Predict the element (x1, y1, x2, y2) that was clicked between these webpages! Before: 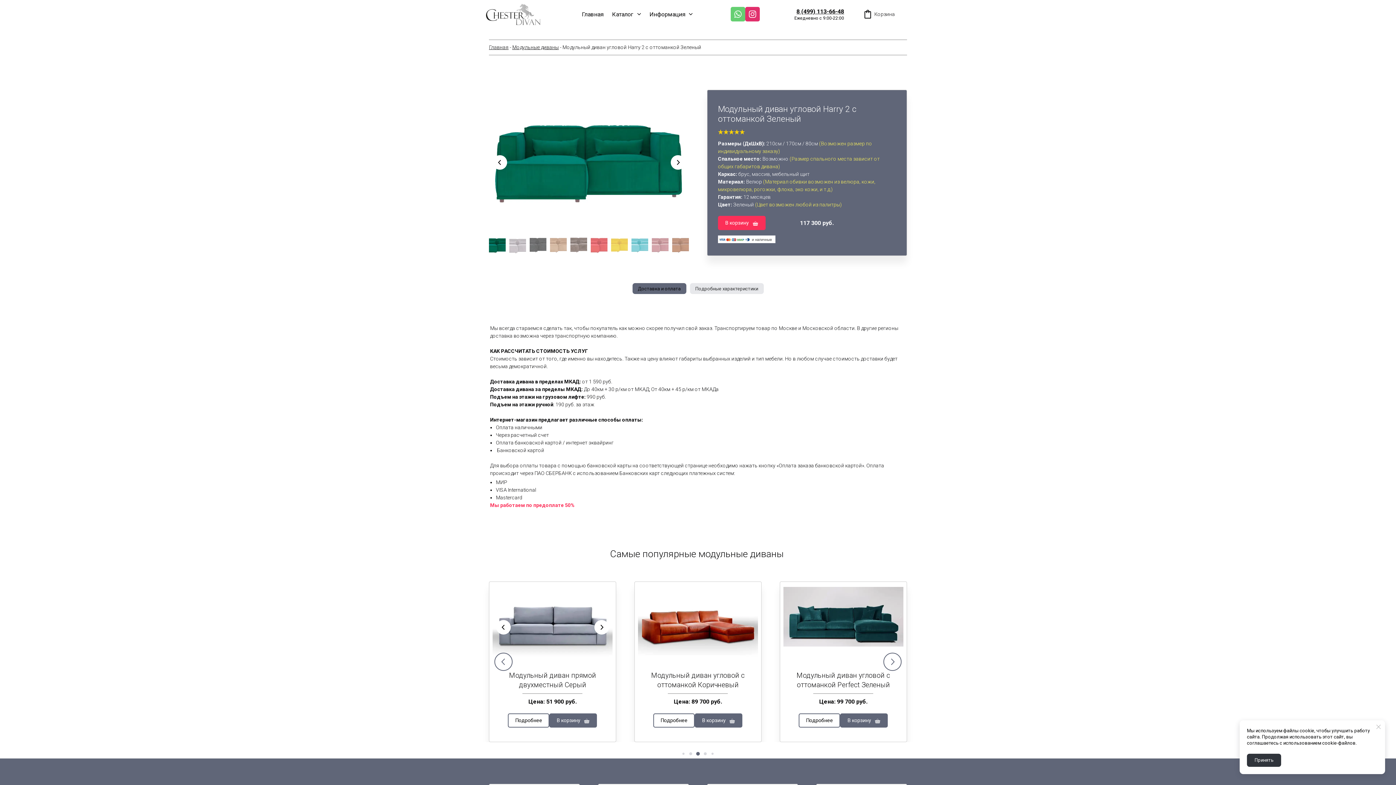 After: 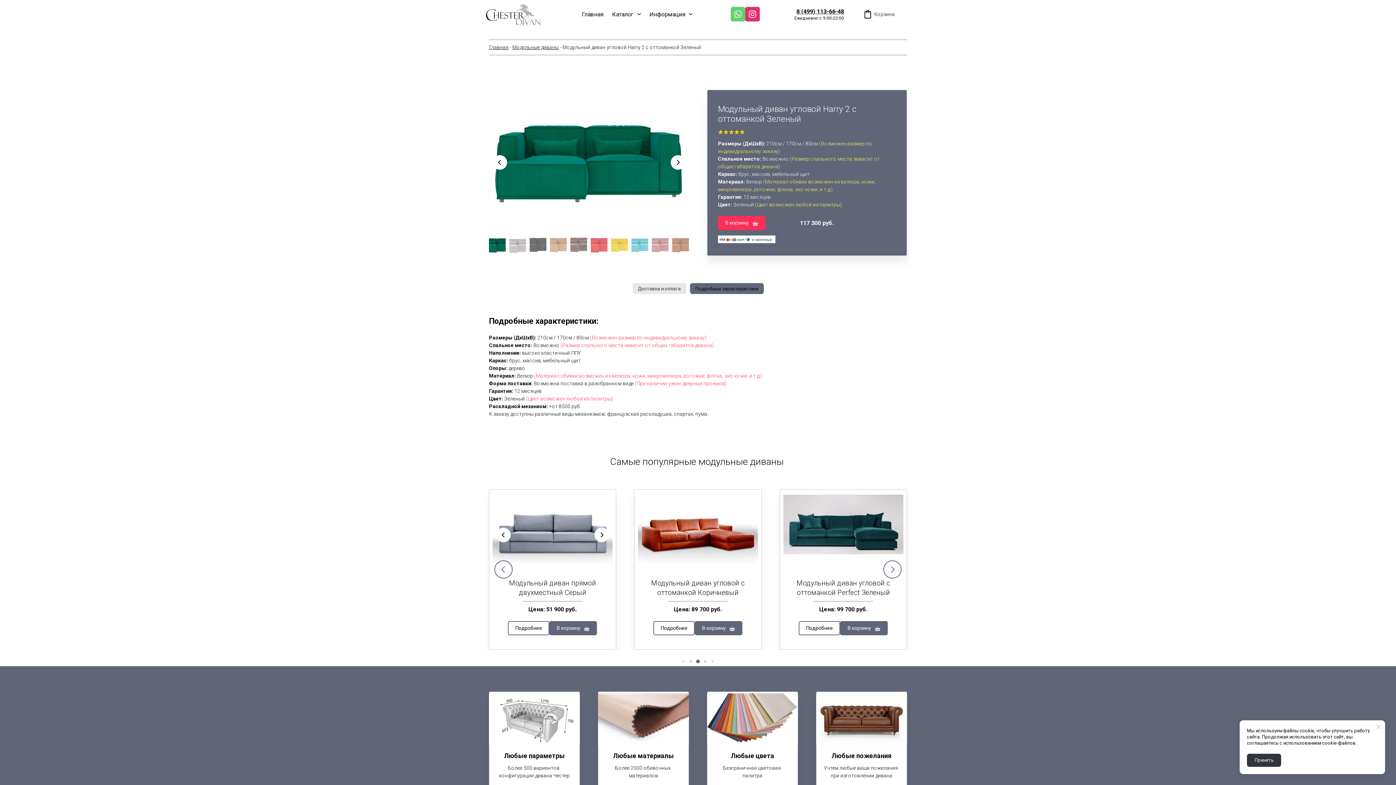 Action: label: Подробные характеристики bbox: (690, 283, 763, 294)